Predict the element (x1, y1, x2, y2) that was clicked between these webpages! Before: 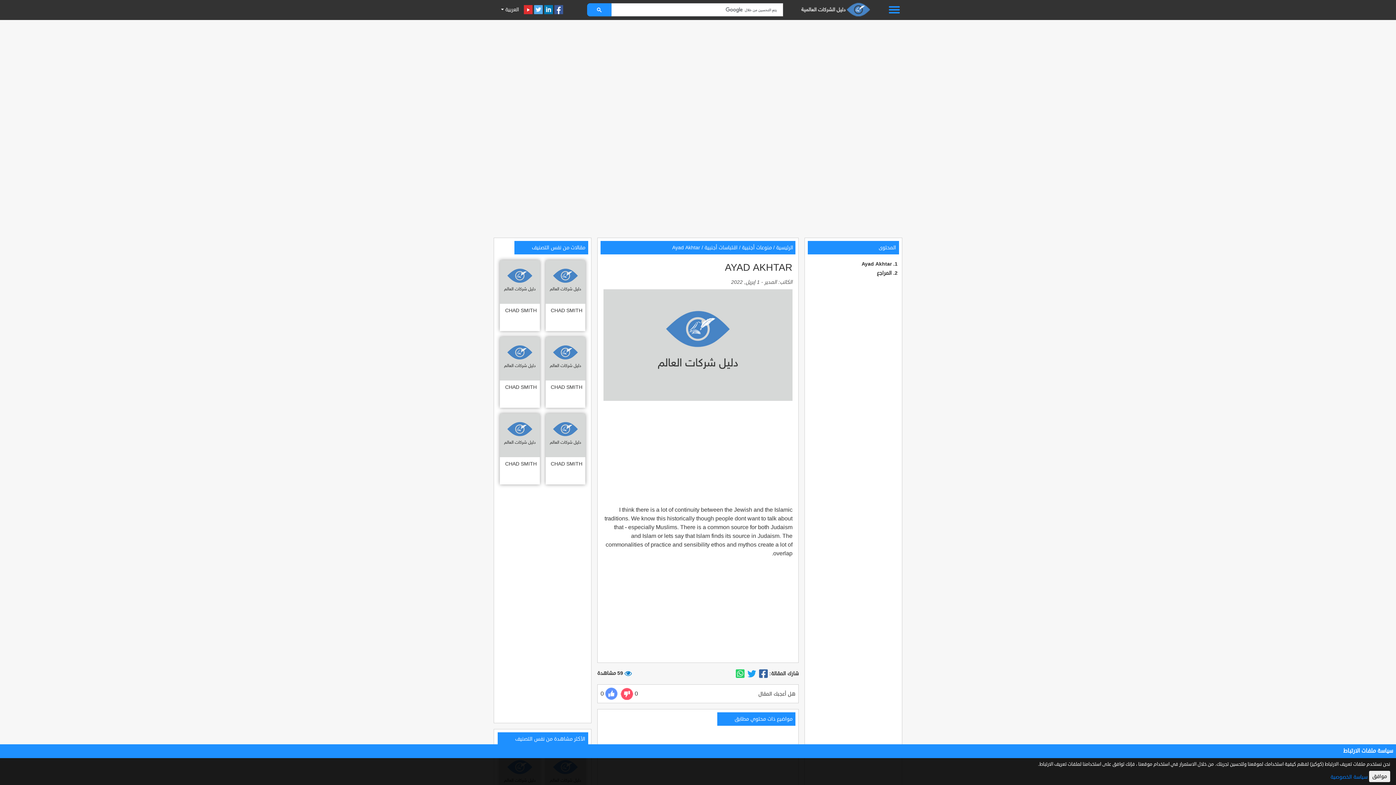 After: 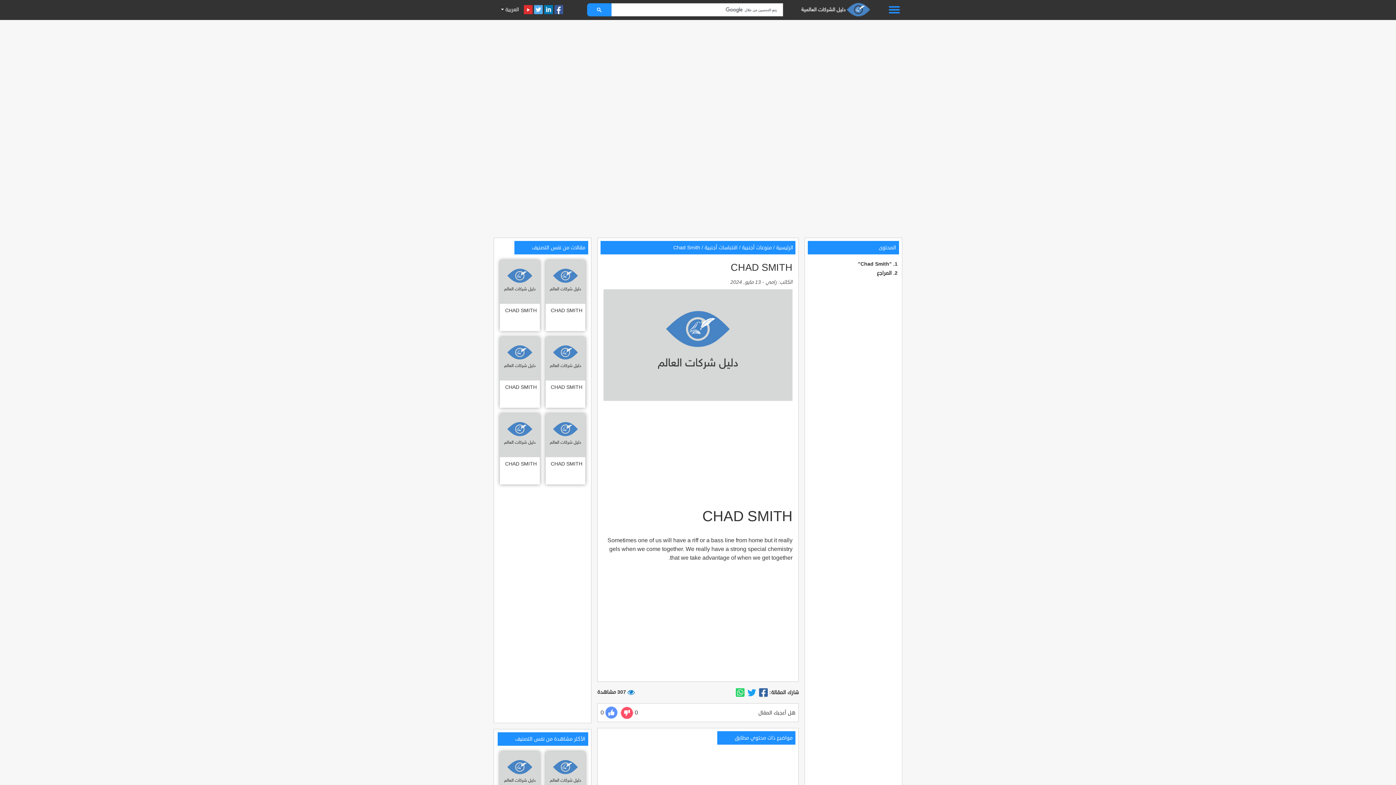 Action: label: CHAD SMITH bbox: (500, 337, 539, 408)